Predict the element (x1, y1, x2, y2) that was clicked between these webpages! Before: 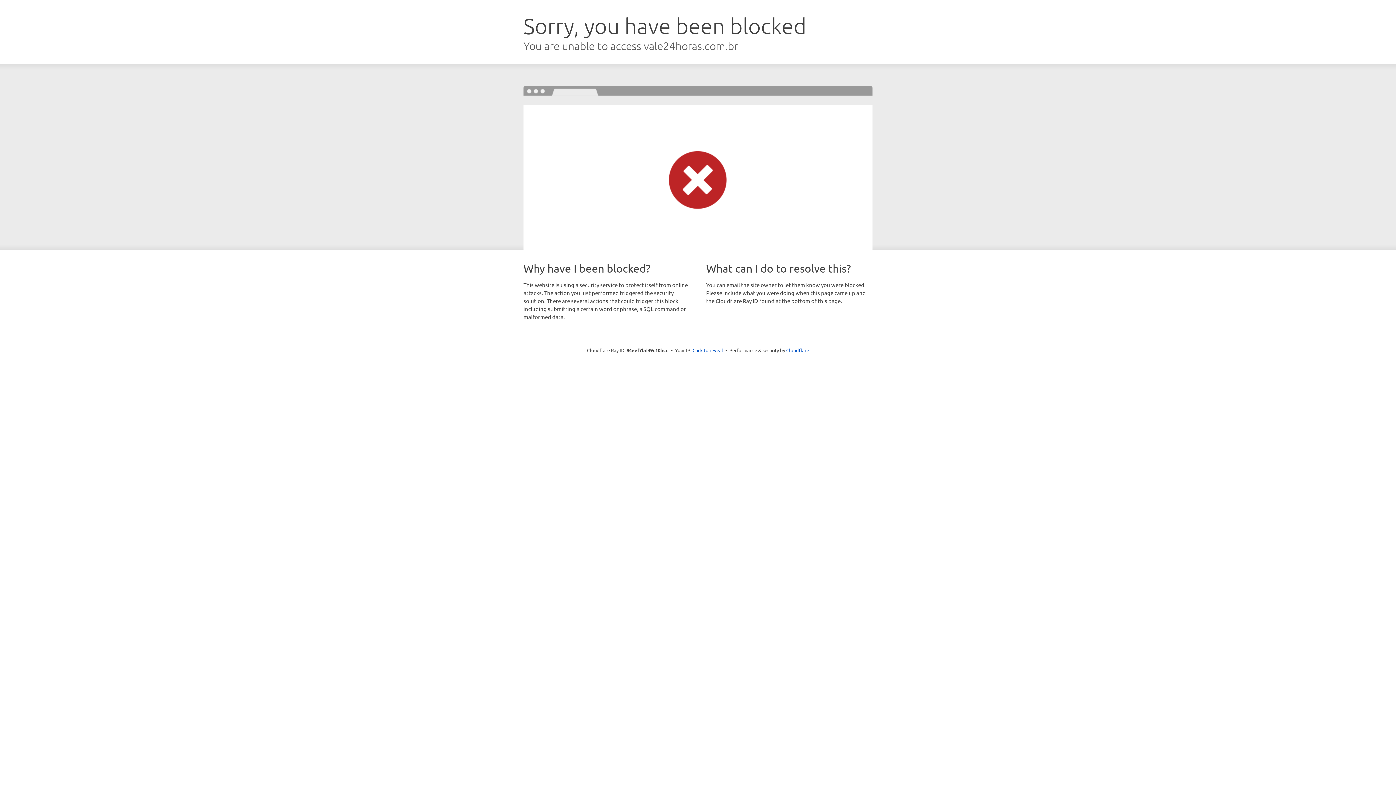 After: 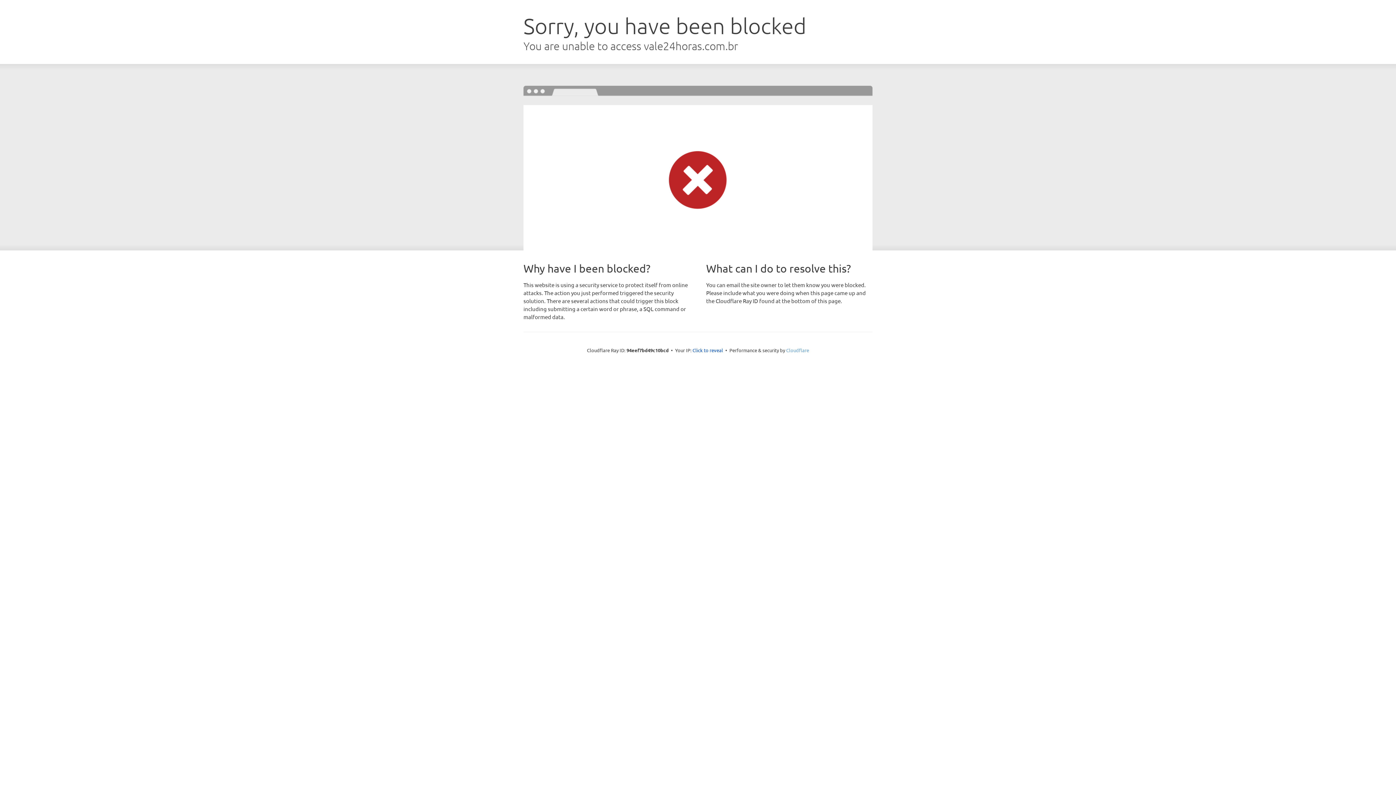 Action: bbox: (786, 347, 809, 353) label: Cloudflare